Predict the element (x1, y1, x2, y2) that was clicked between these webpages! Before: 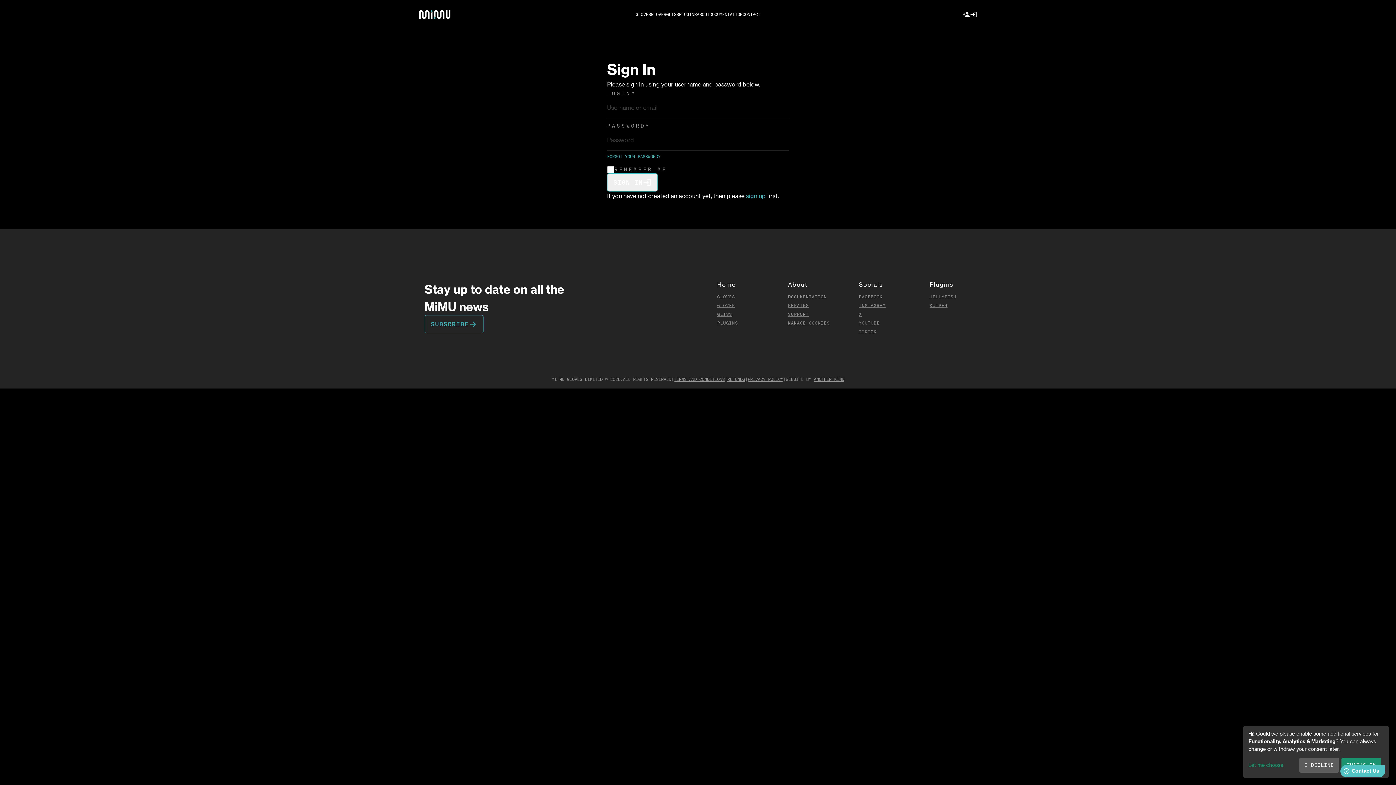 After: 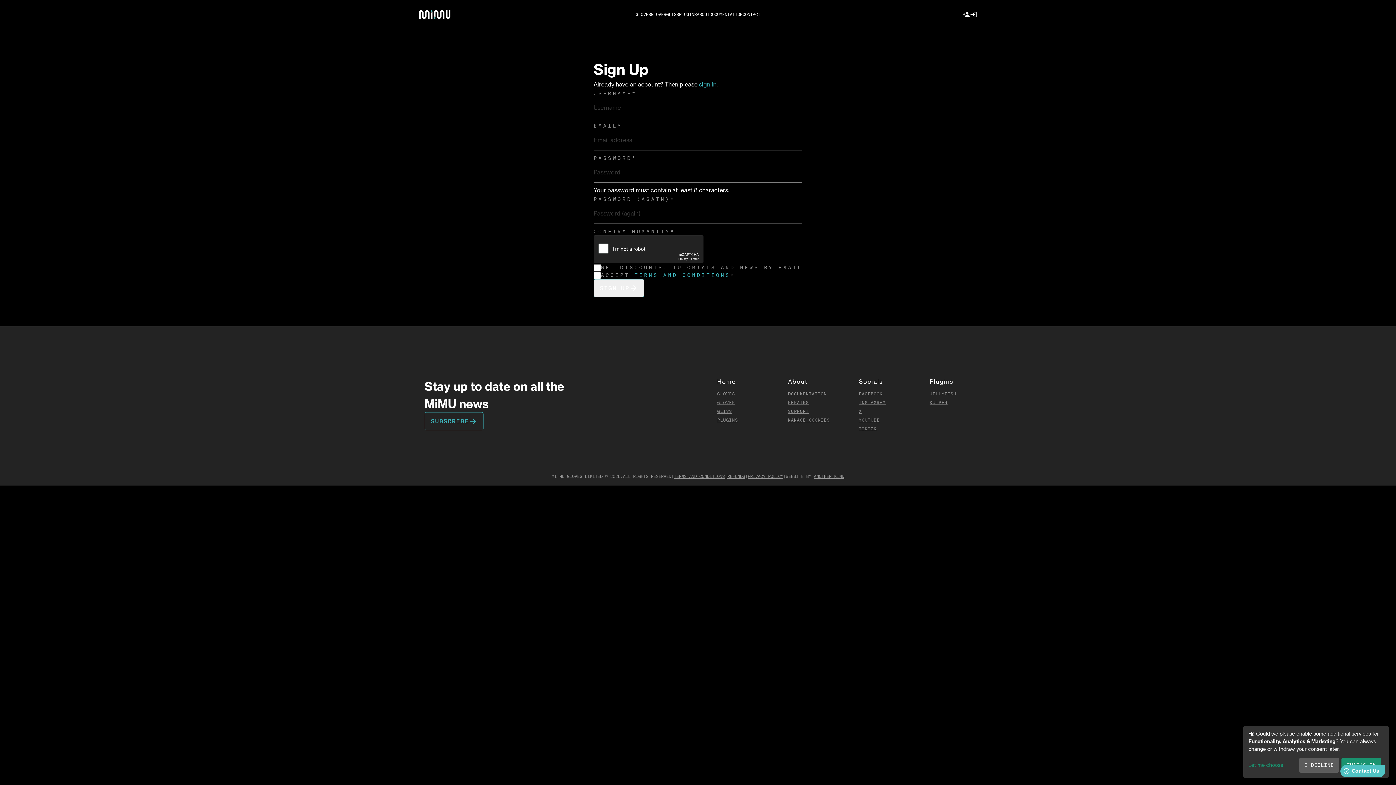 Action: bbox: (746, 192, 765, 199) label: sign up